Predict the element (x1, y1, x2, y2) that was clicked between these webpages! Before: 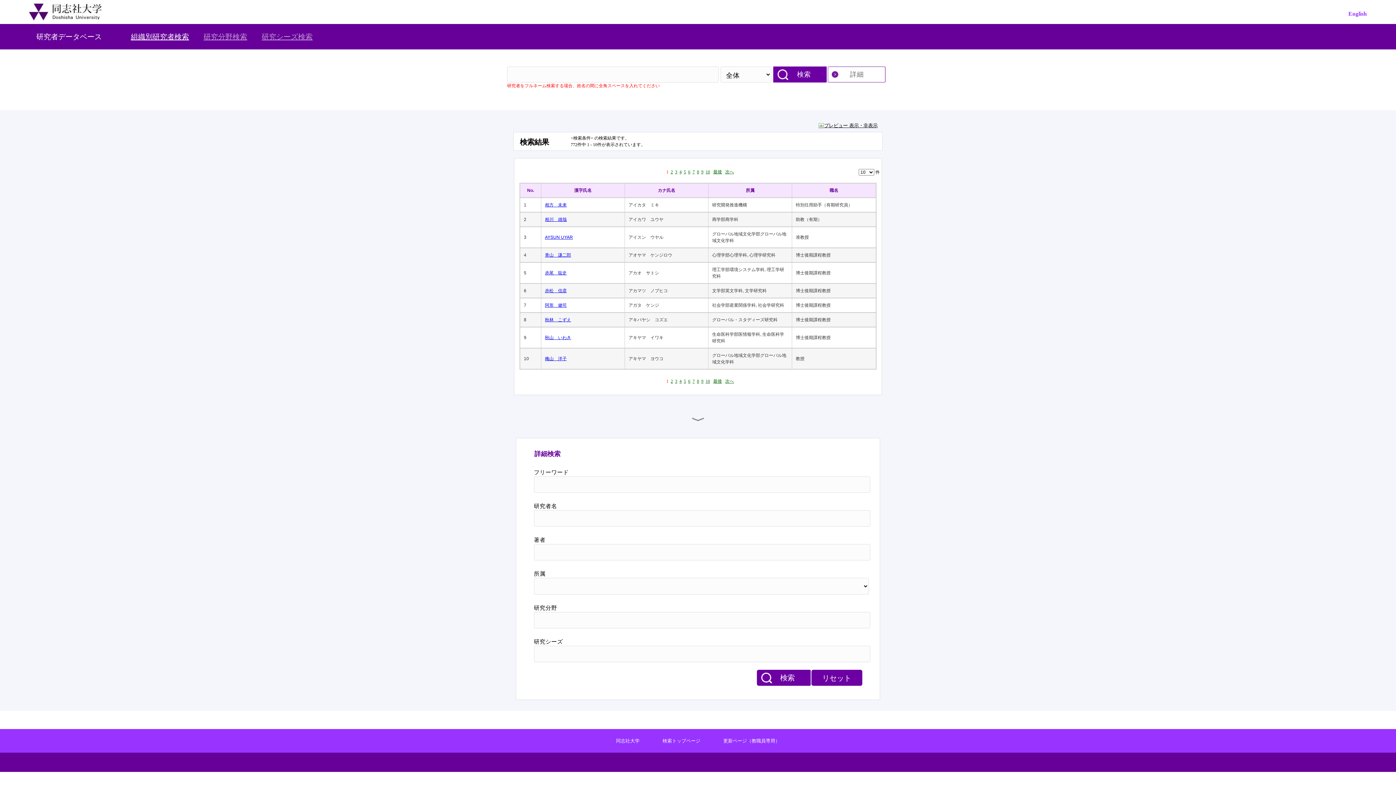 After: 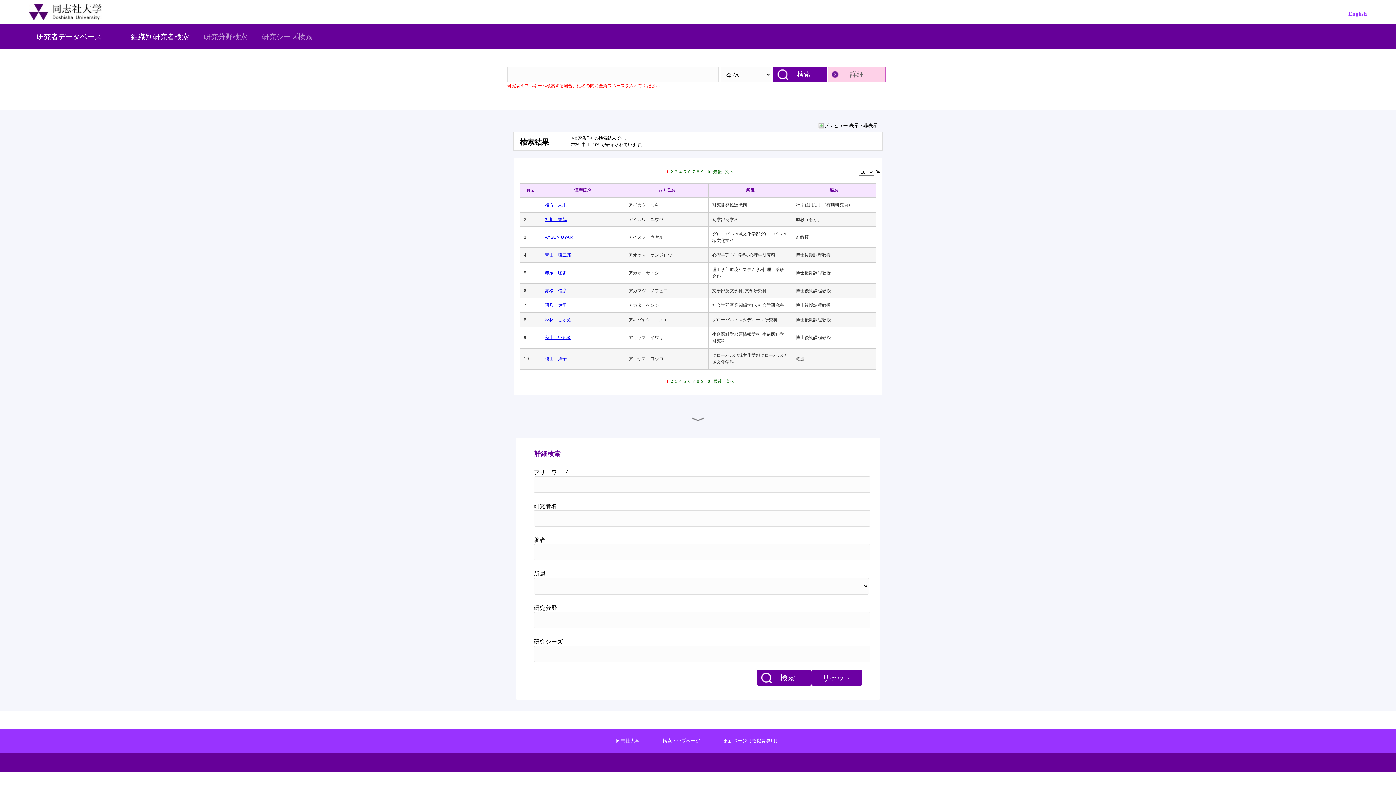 Action: label: 詳細 bbox: (828, 66, 886, 82)